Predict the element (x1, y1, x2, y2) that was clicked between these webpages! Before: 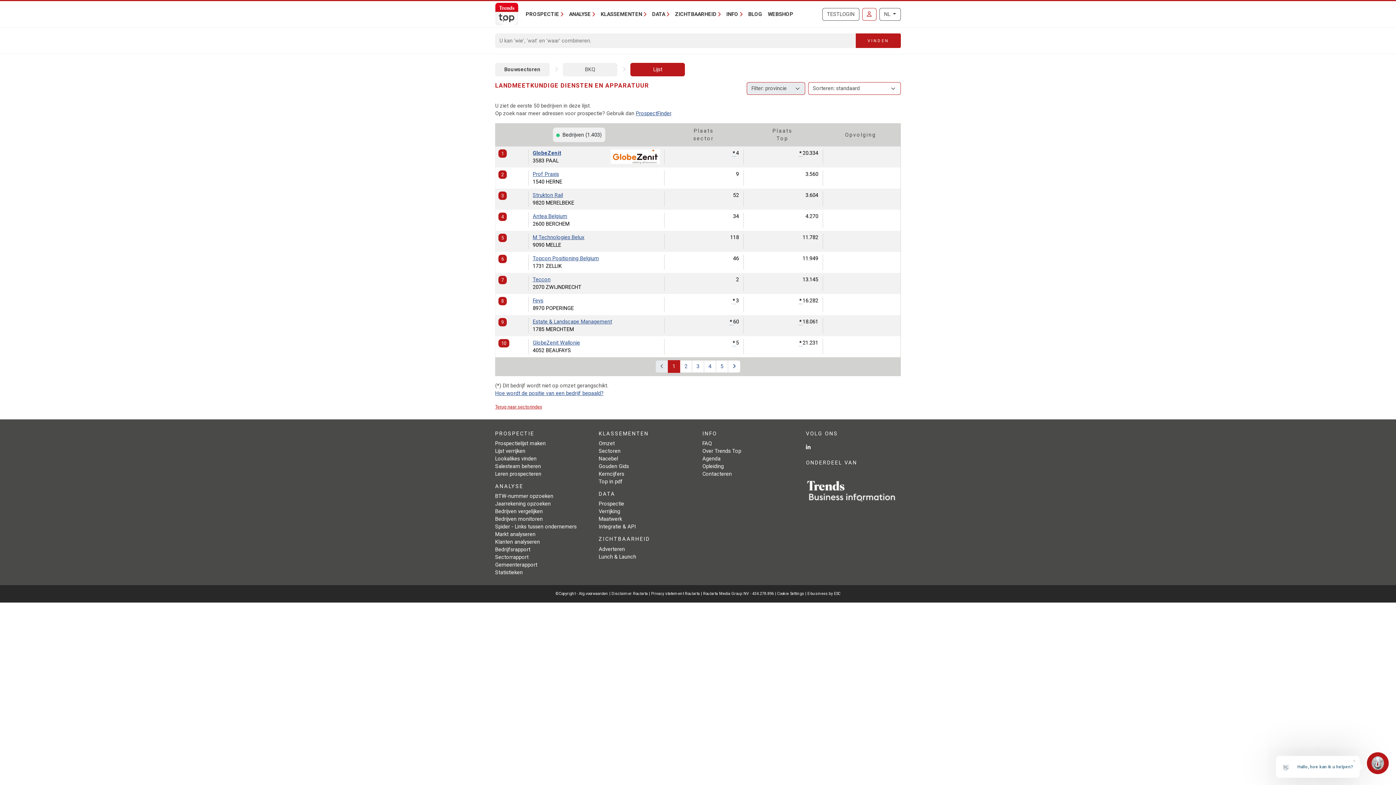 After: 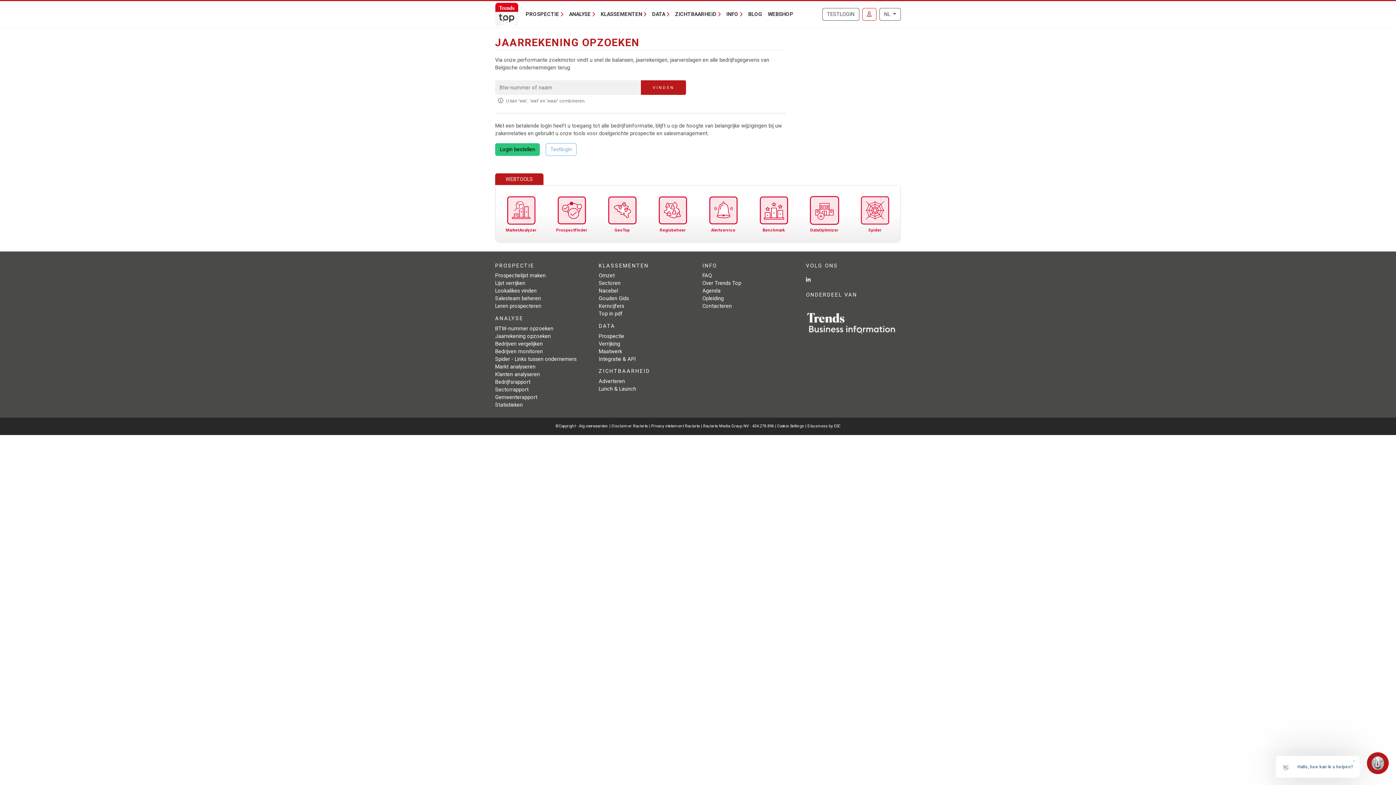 Action: bbox: (495, 501, 550, 507) label: Jaarrekening opzoeken